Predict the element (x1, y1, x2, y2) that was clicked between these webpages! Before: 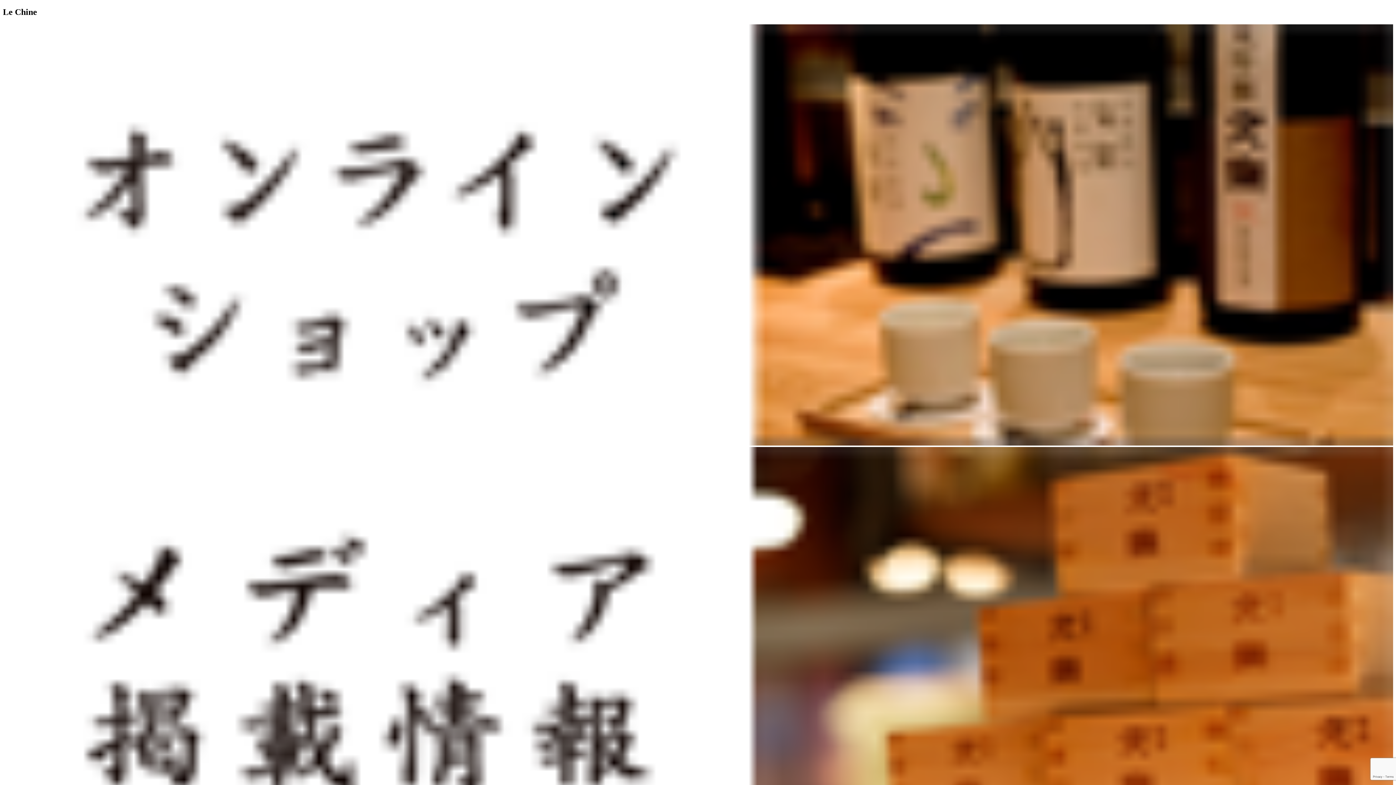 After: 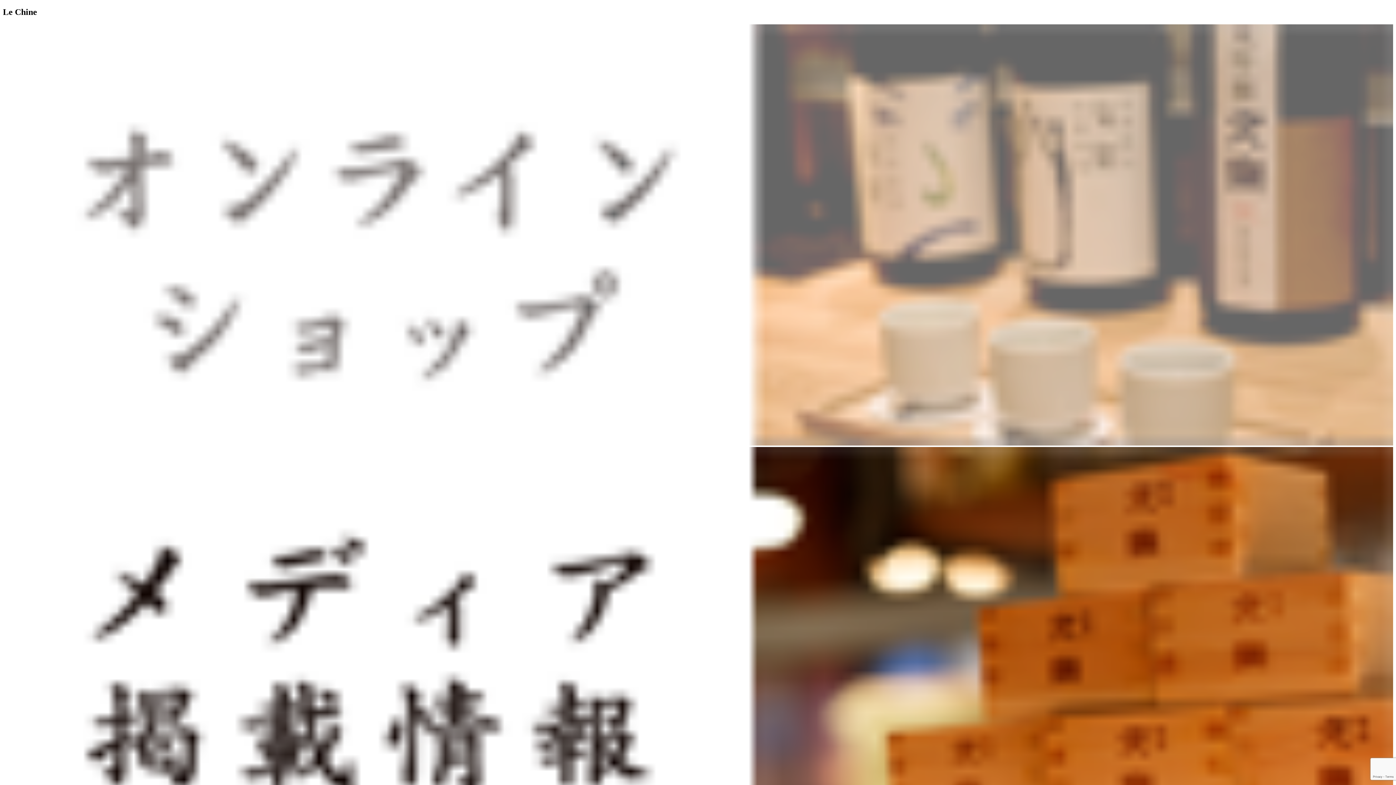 Action: bbox: (2, 440, 1393, 446)